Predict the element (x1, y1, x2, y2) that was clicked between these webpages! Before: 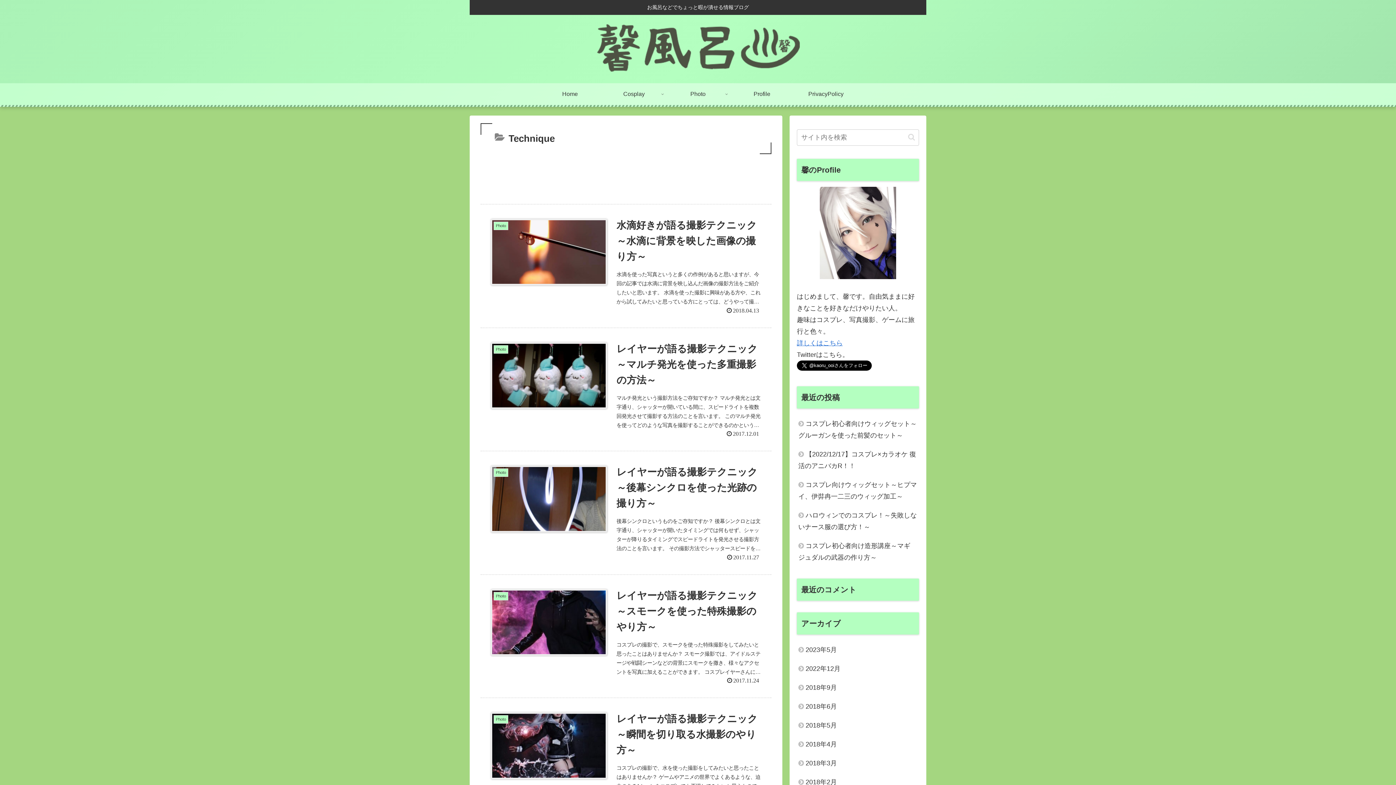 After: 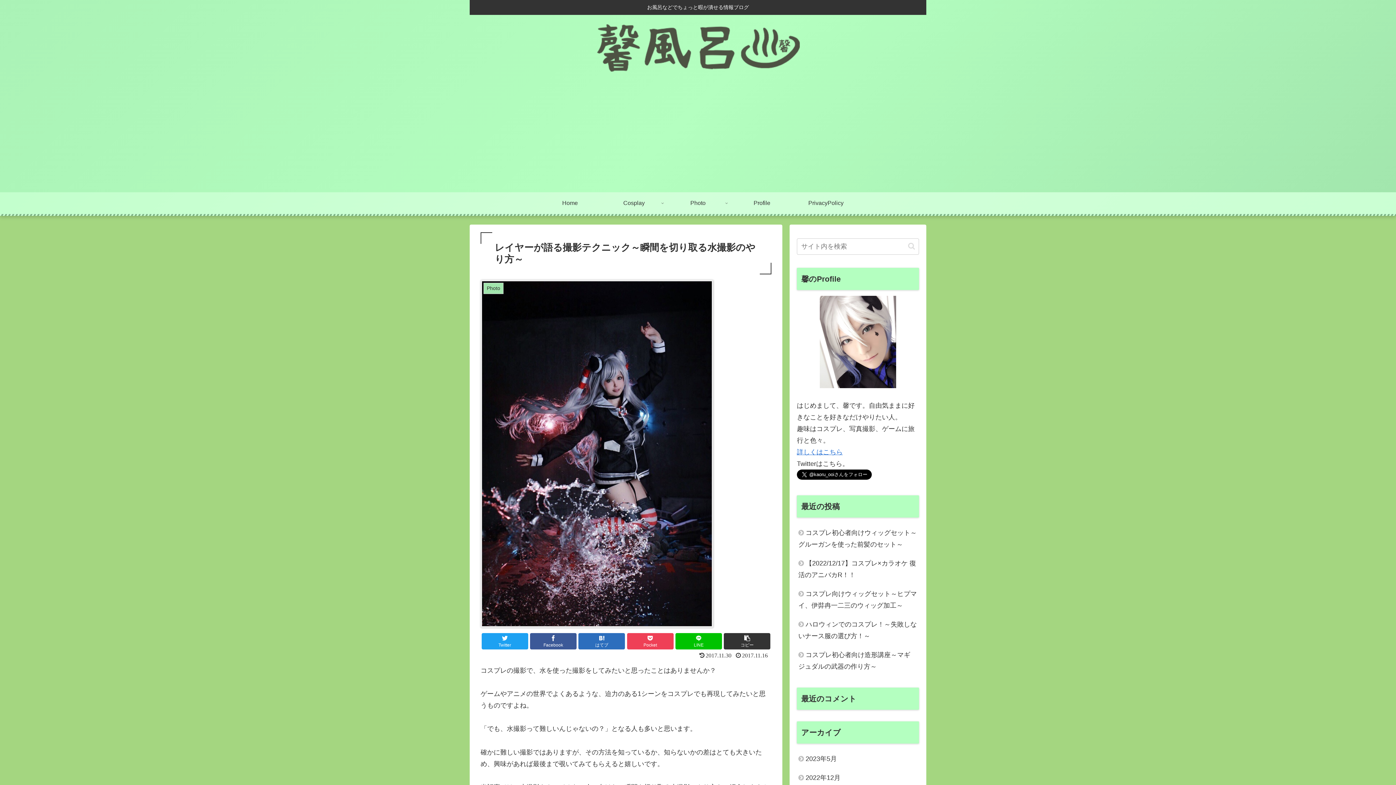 Action: bbox: (480, 698, 771, 822) label: Photo
レイヤーが語る撮影テクニック～瞬間を切り取る水撮影のやり方～
コスプレの撮影で、水を使った撮影をしてみたいと思ったことはありませんか？ ゲームやアニメの世界でよくあるような、迫力のある1シーンをコスプレでも再現してみたいと思うものですよね。 「でも、水撮影って難しいんじゃないの？」となる人...
2017.11.16